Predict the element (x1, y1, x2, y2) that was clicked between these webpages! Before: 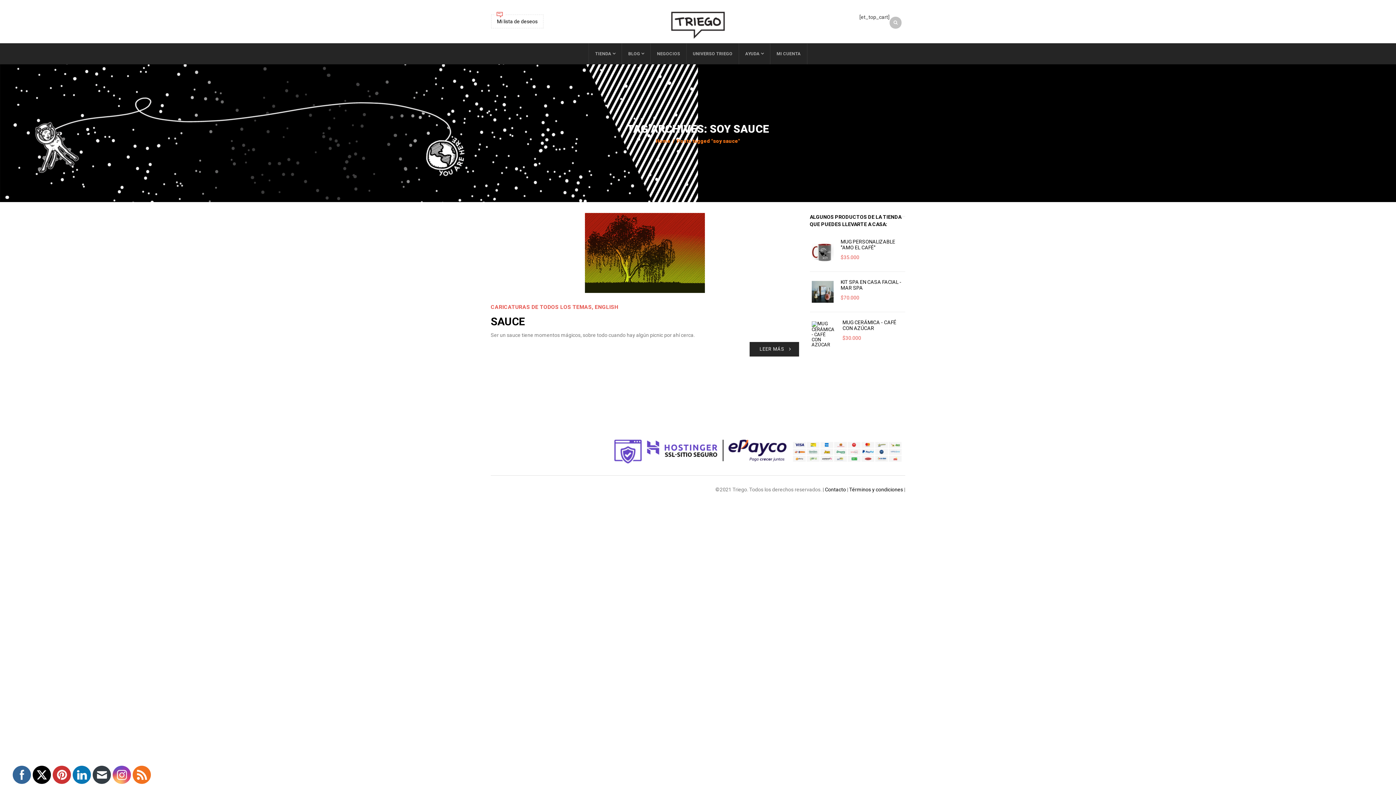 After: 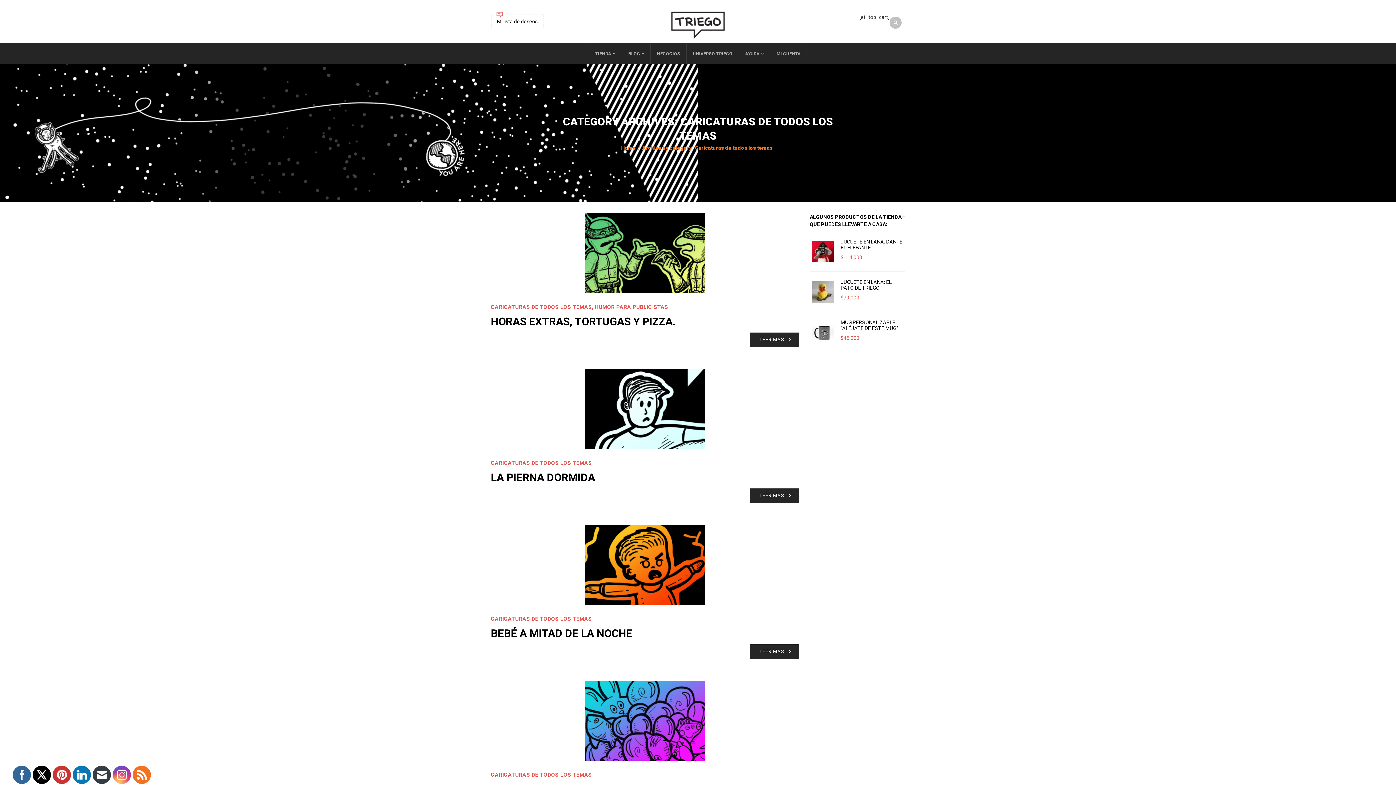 Action: label: CARICATURAS DE TODOS LOS TEMAS bbox: (490, 304, 592, 310)